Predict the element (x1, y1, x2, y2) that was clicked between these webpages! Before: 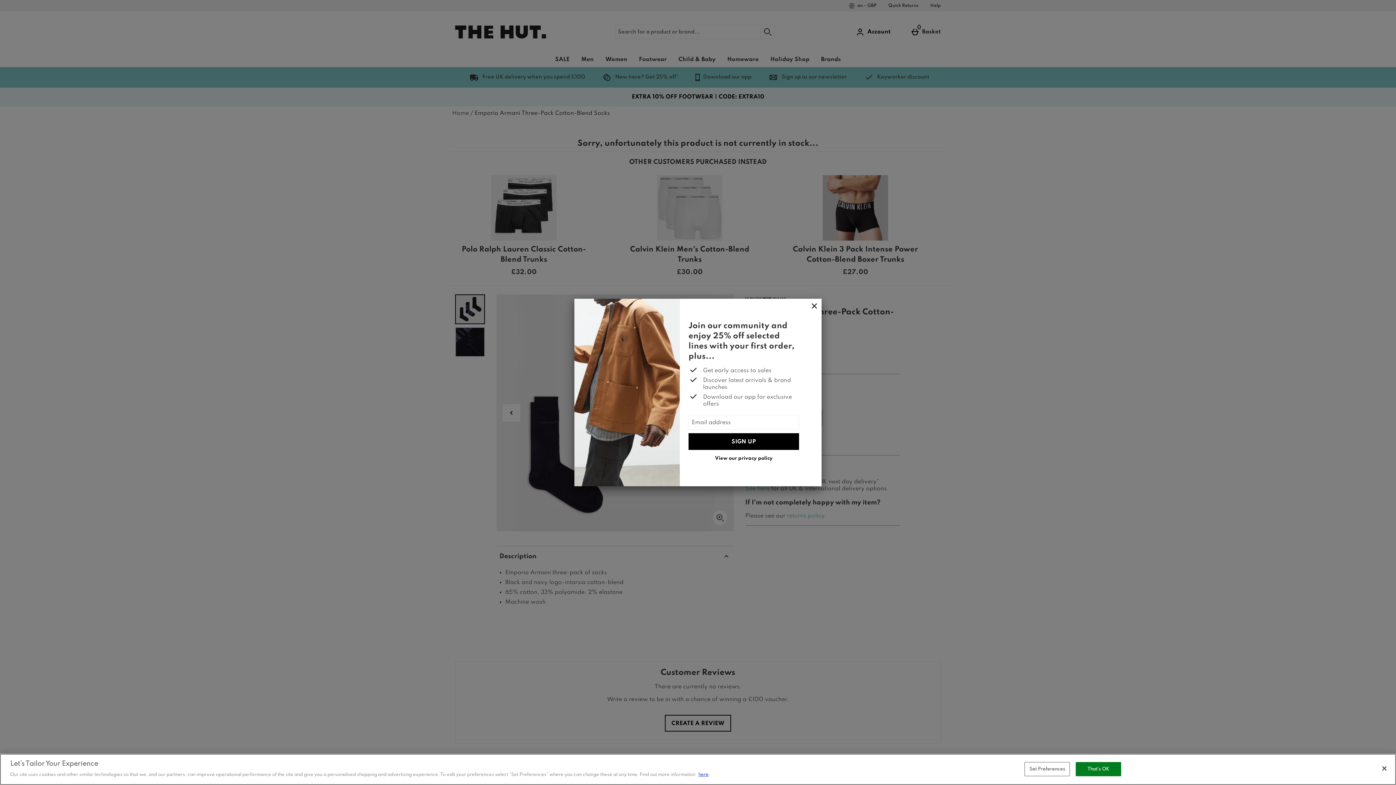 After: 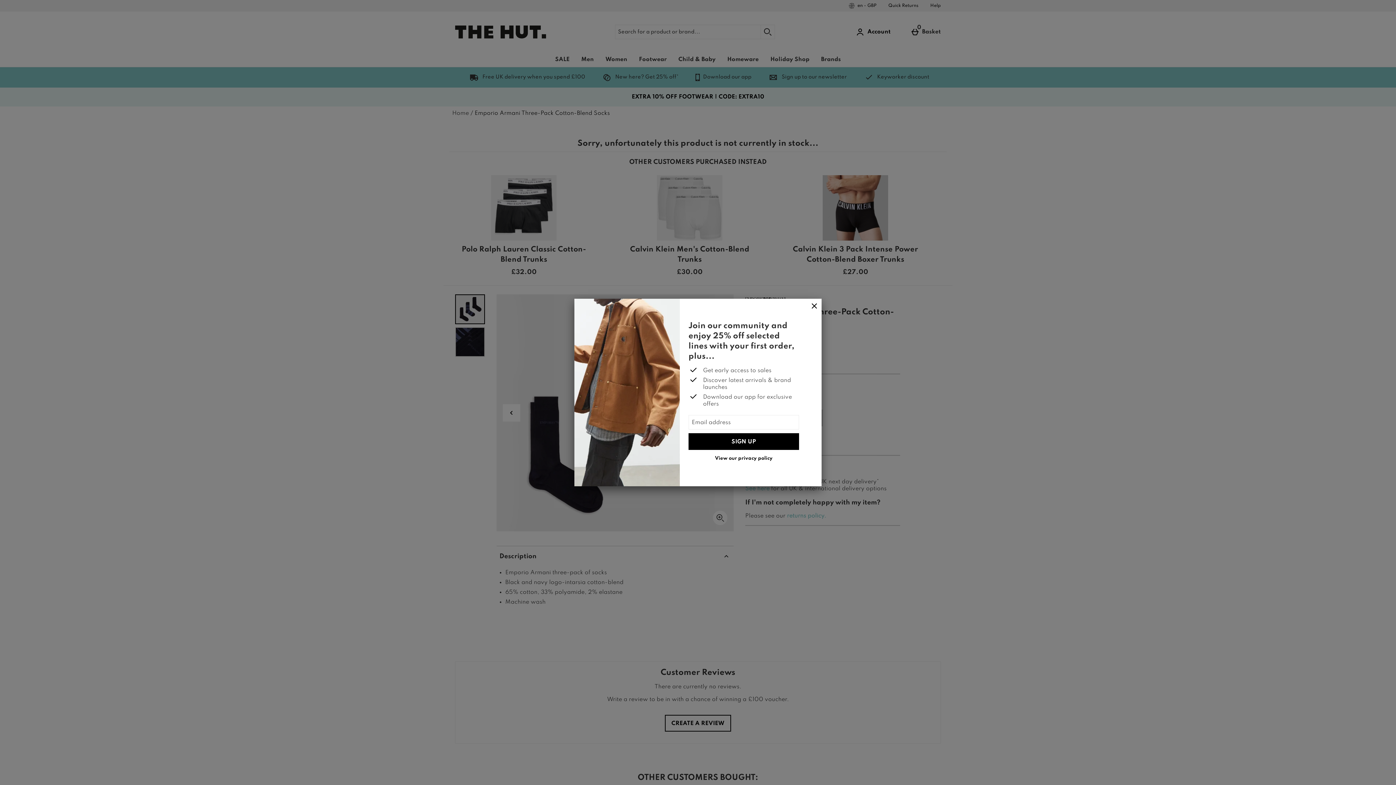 Action: bbox: (1376, 760, 1392, 776) label: Close